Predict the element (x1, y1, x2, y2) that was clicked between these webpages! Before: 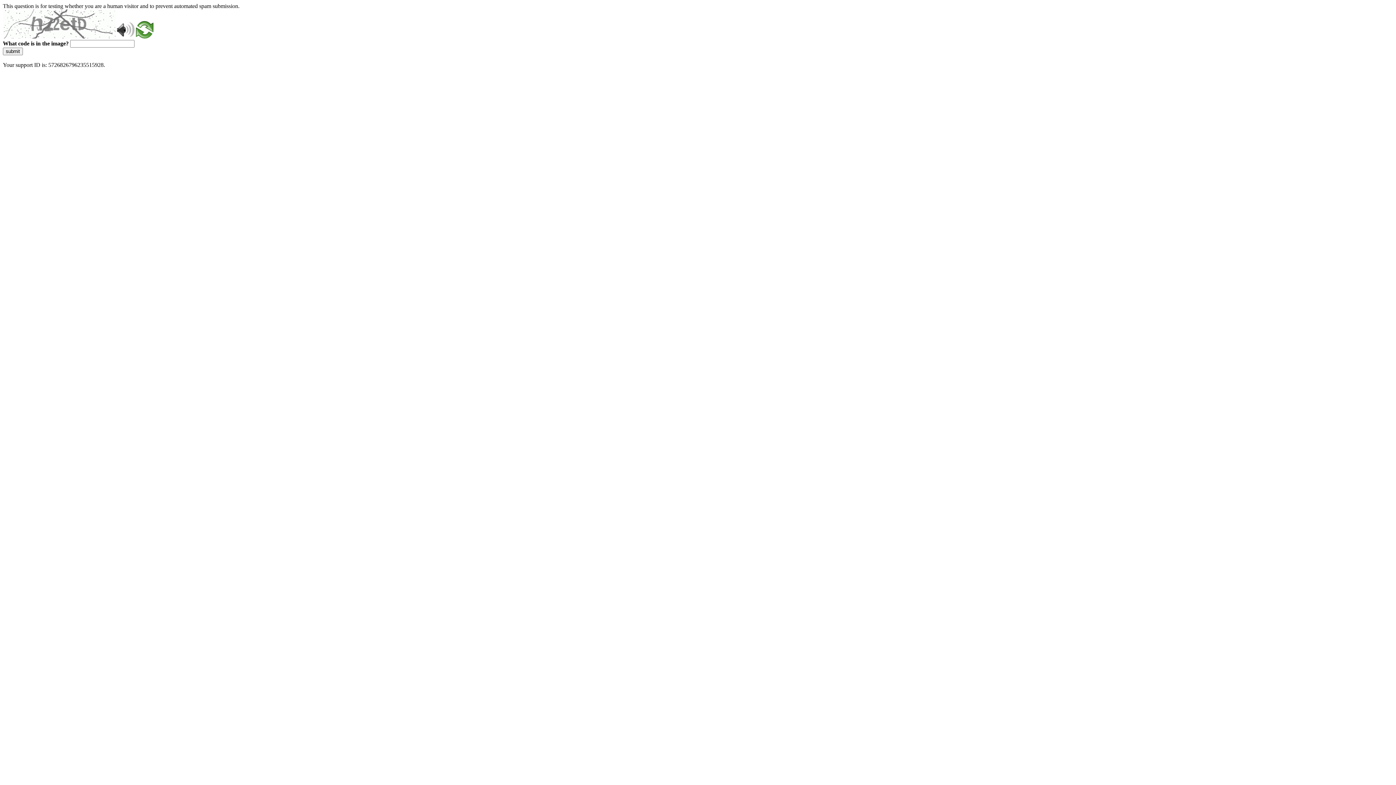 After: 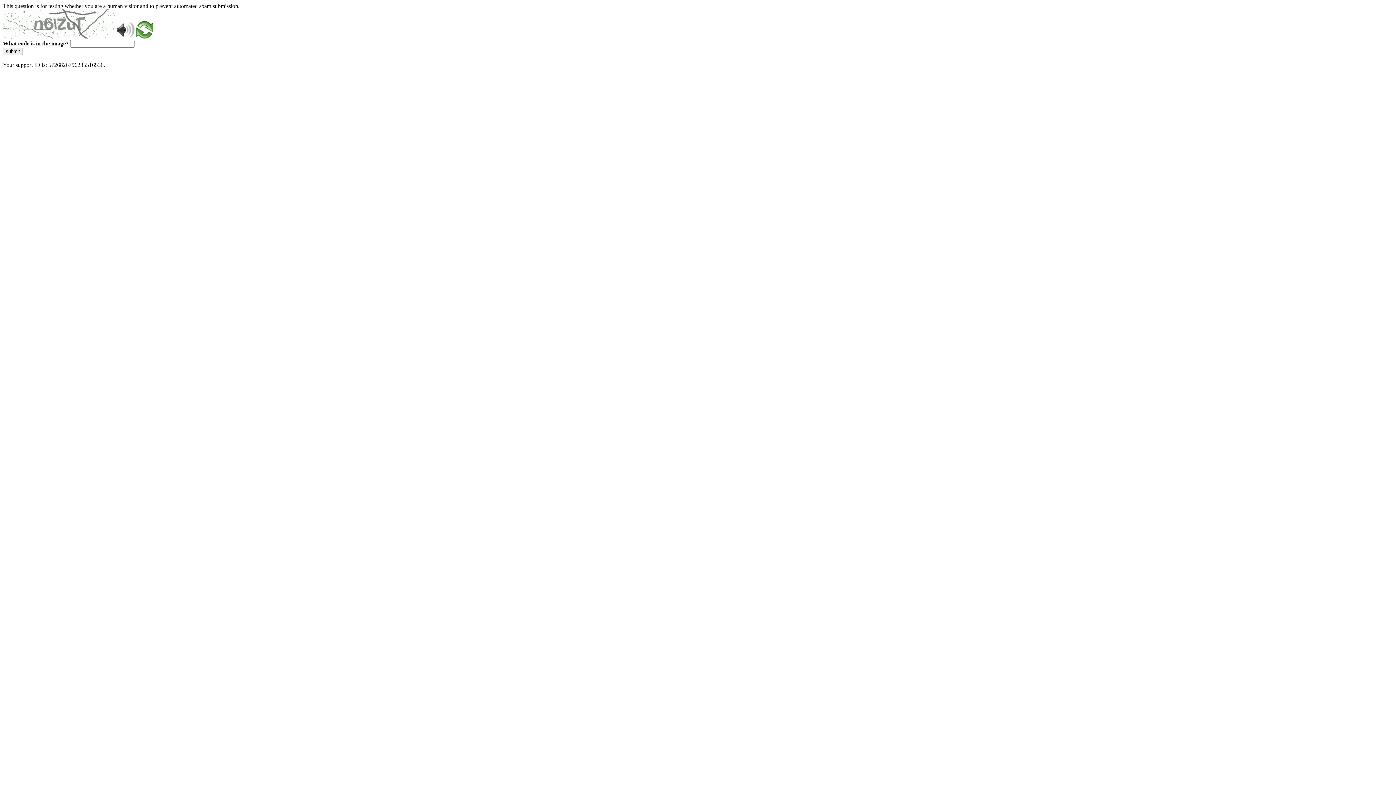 Action: bbox: (136, 33, 153, 39)